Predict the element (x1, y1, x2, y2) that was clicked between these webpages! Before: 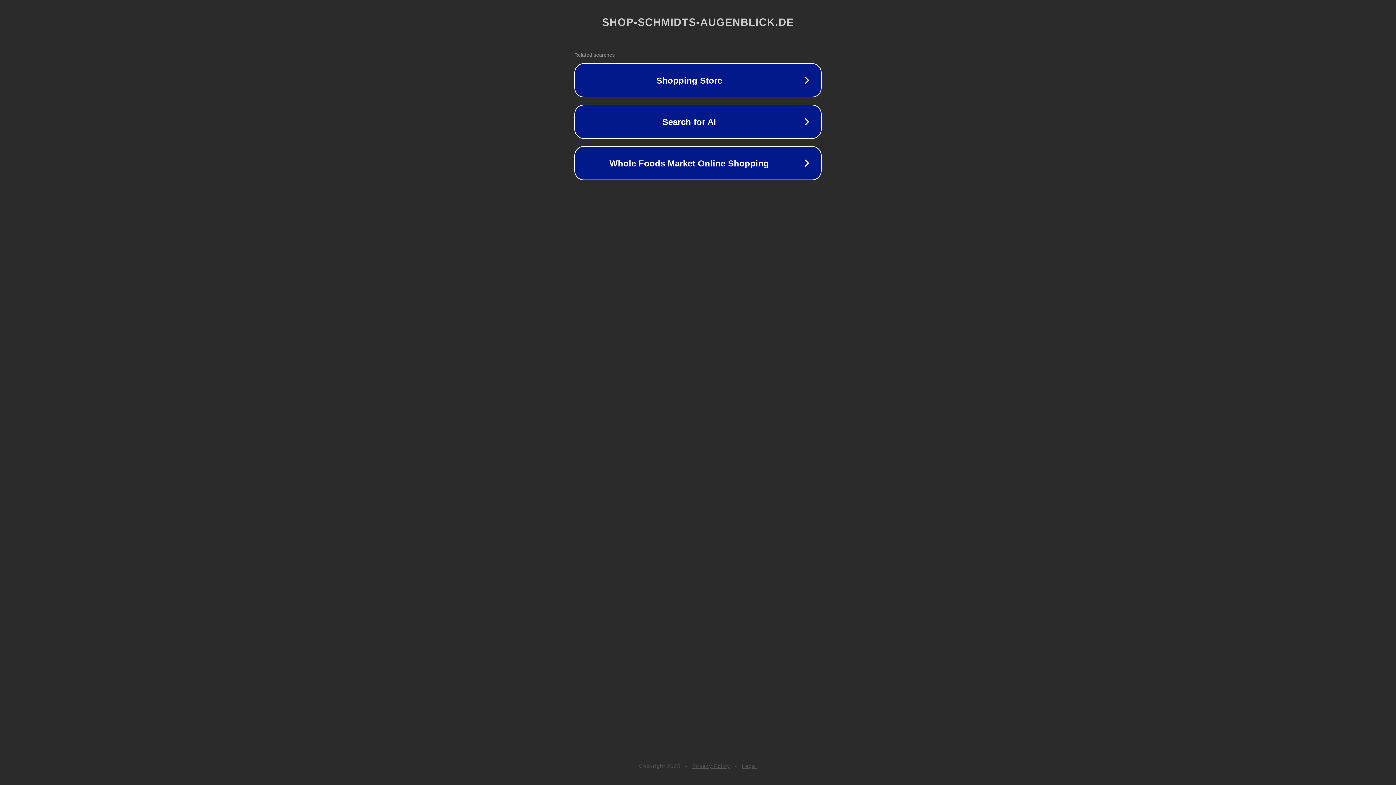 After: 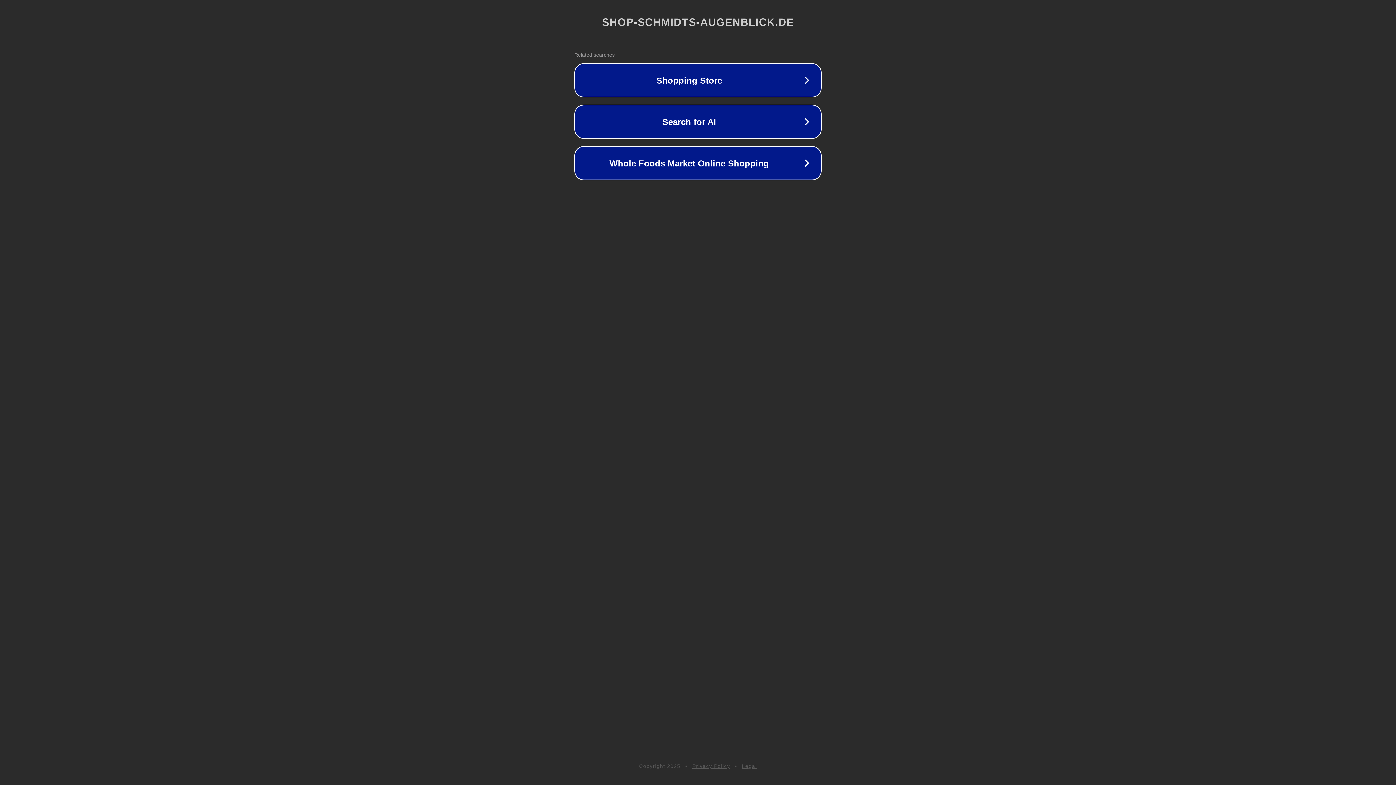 Action: label: Privacy Policy bbox: (692, 763, 730, 769)